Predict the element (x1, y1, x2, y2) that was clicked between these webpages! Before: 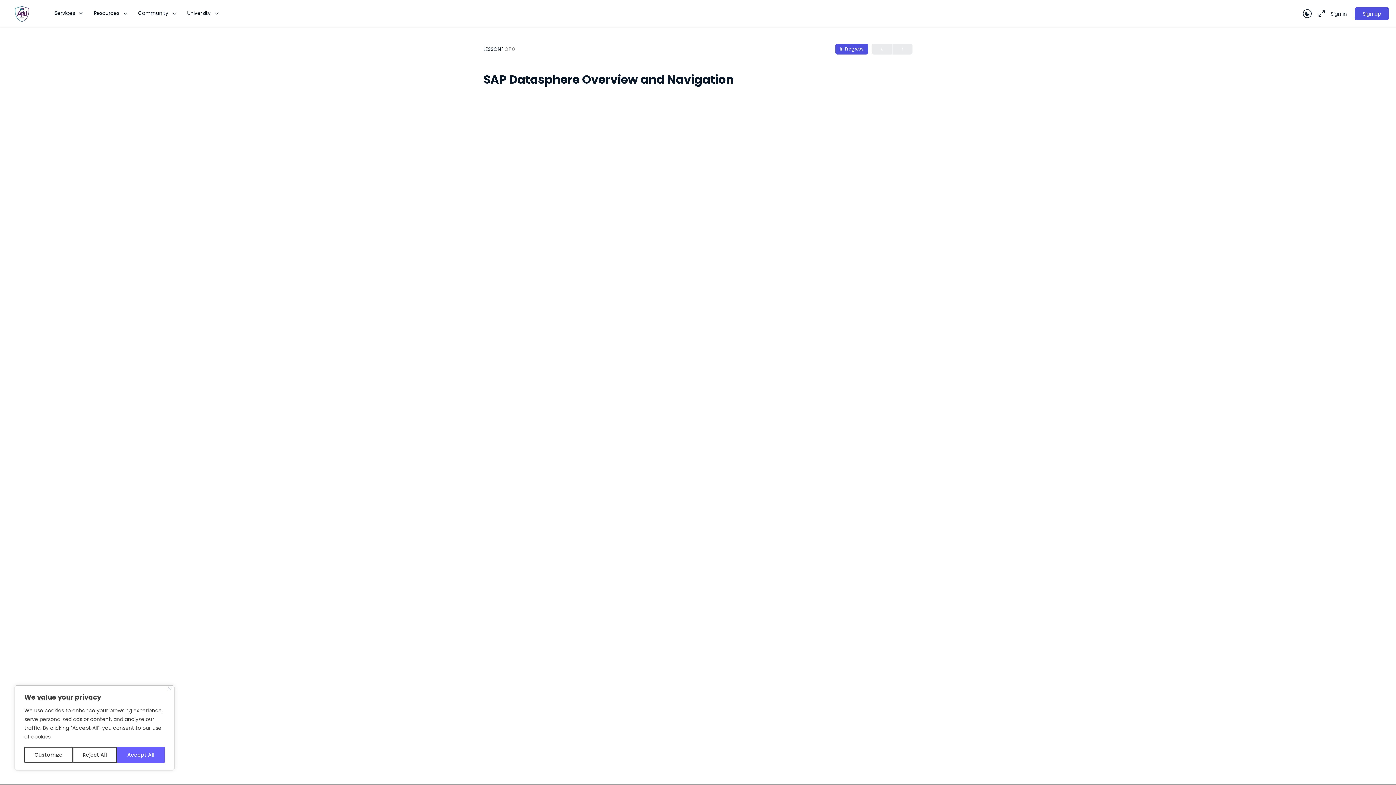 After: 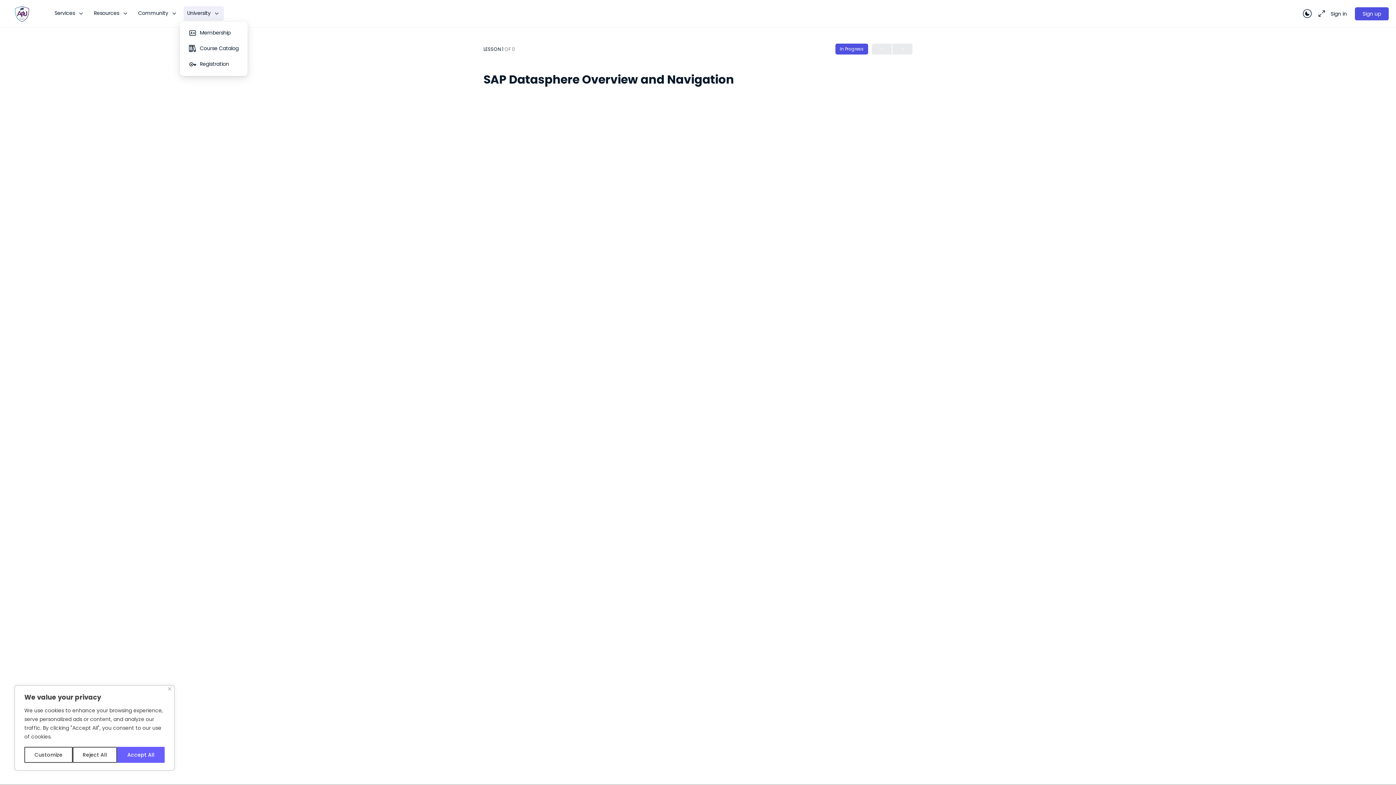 Action: label: University bbox: (183, 0, 220, 27)